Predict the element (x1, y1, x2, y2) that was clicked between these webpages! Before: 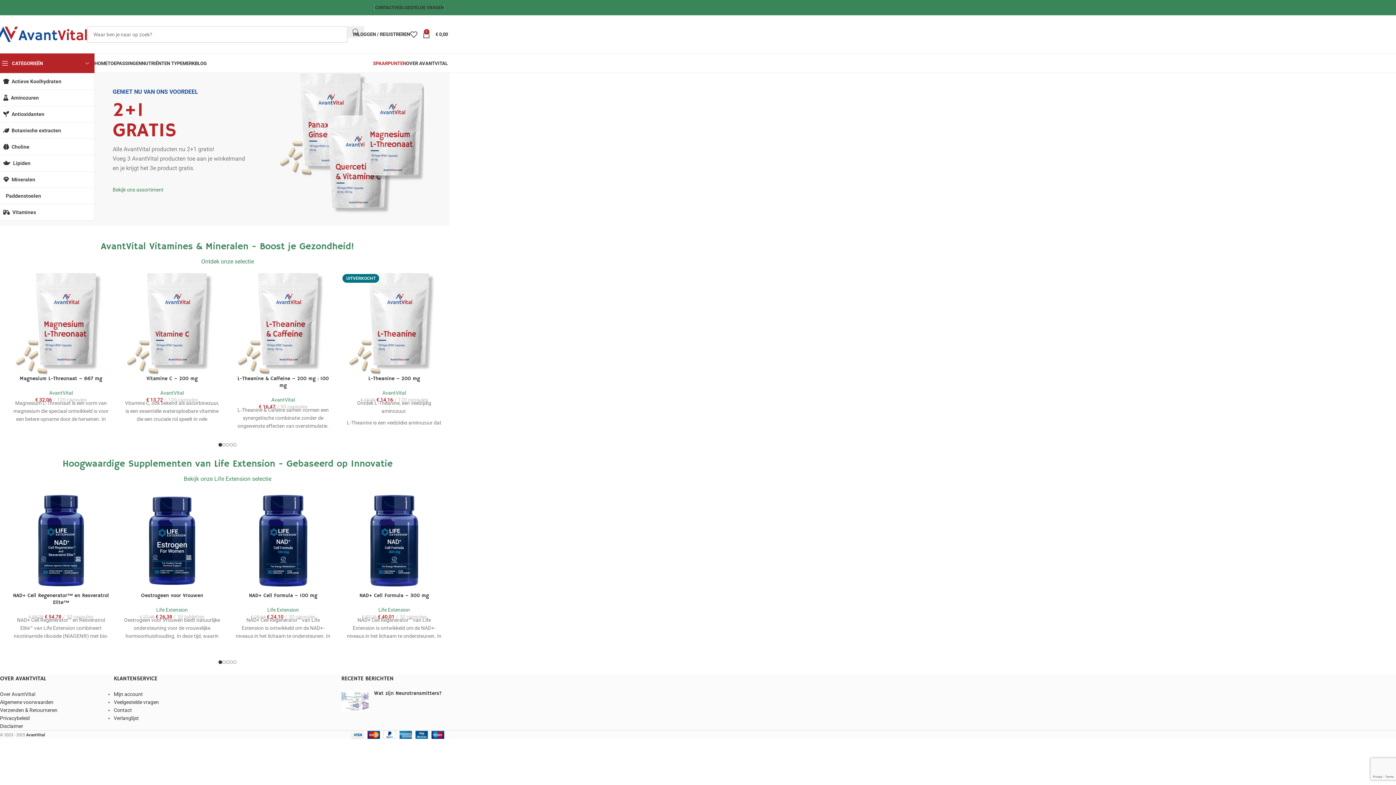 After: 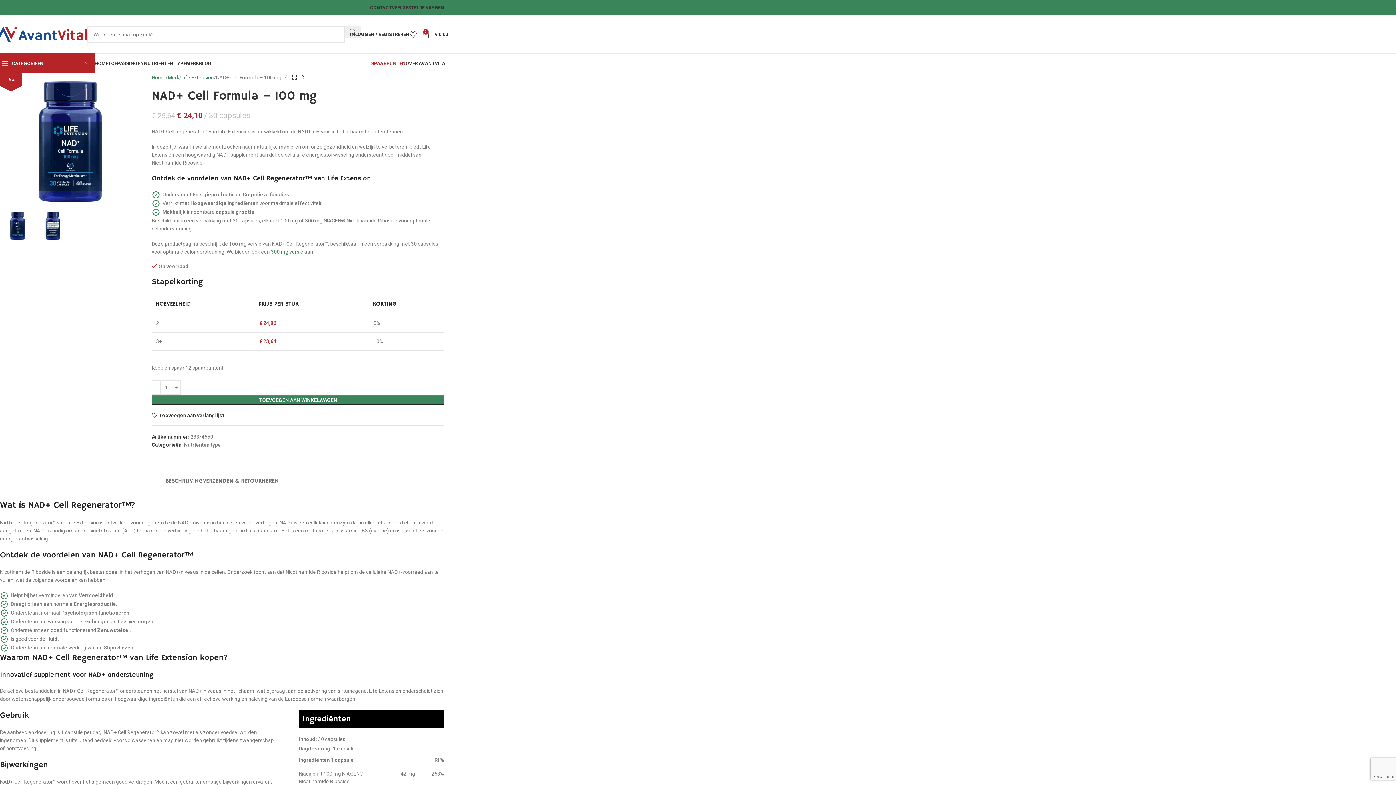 Action: bbox: (231, 489, 335, 592) label: NAD+ Cell Formula – 100 mg